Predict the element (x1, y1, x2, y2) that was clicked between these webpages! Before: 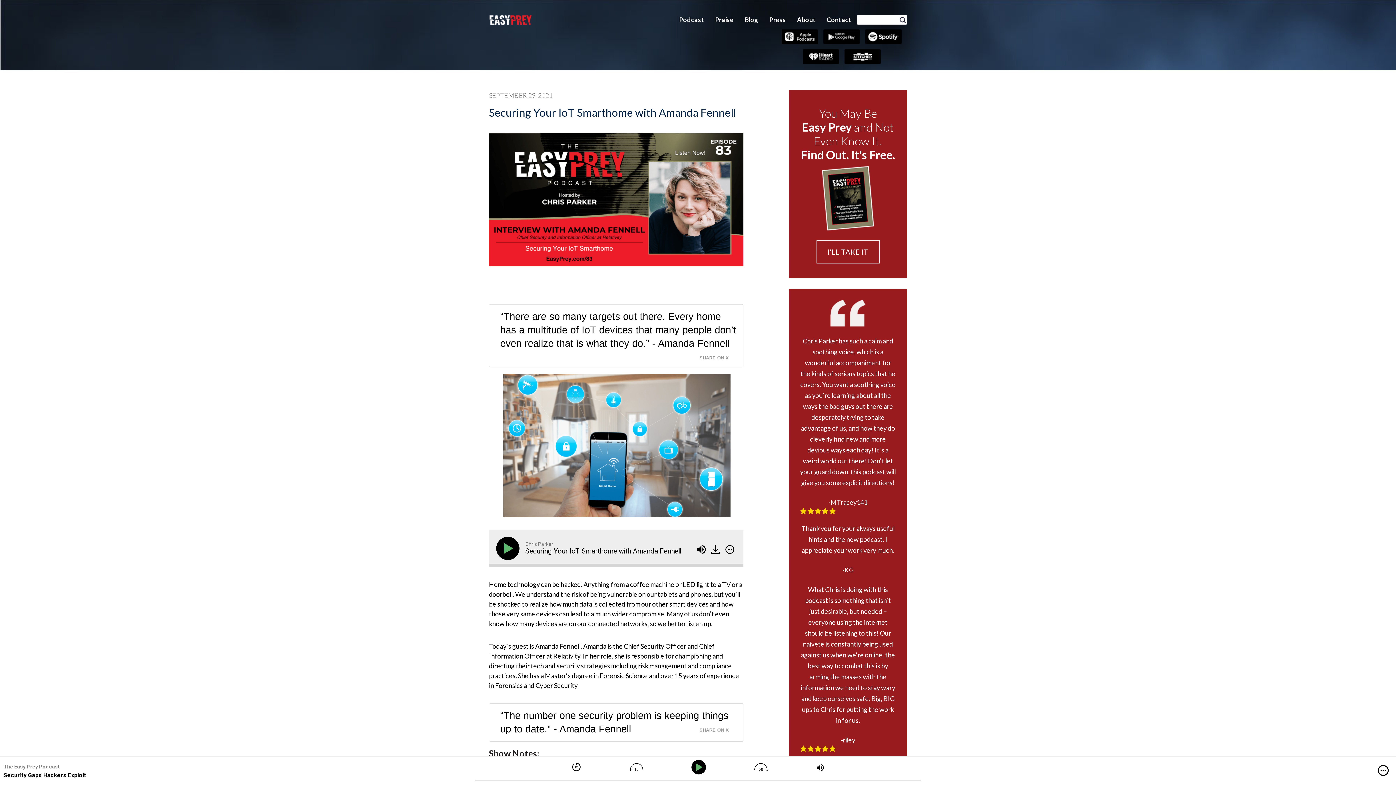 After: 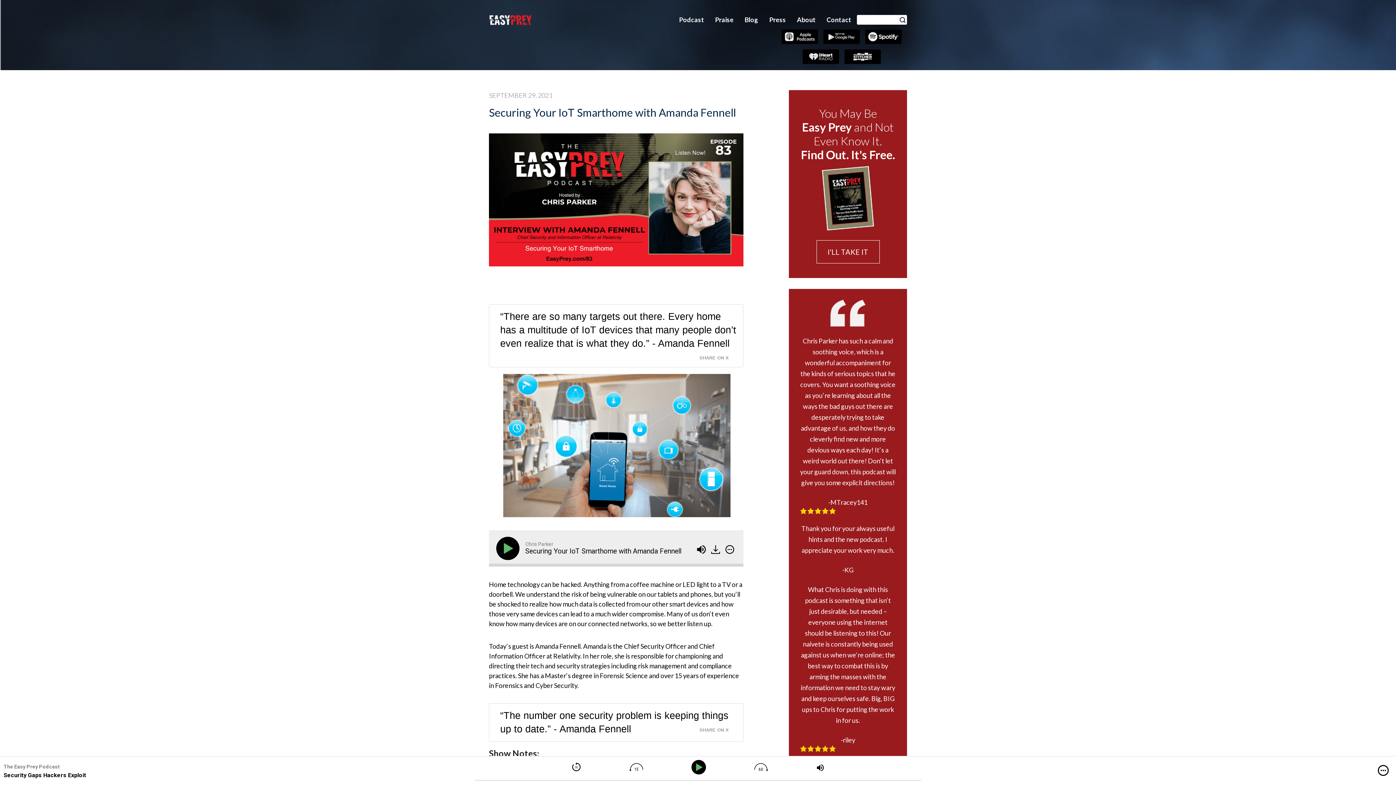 Action: bbox: (802, 47, 844, 64)